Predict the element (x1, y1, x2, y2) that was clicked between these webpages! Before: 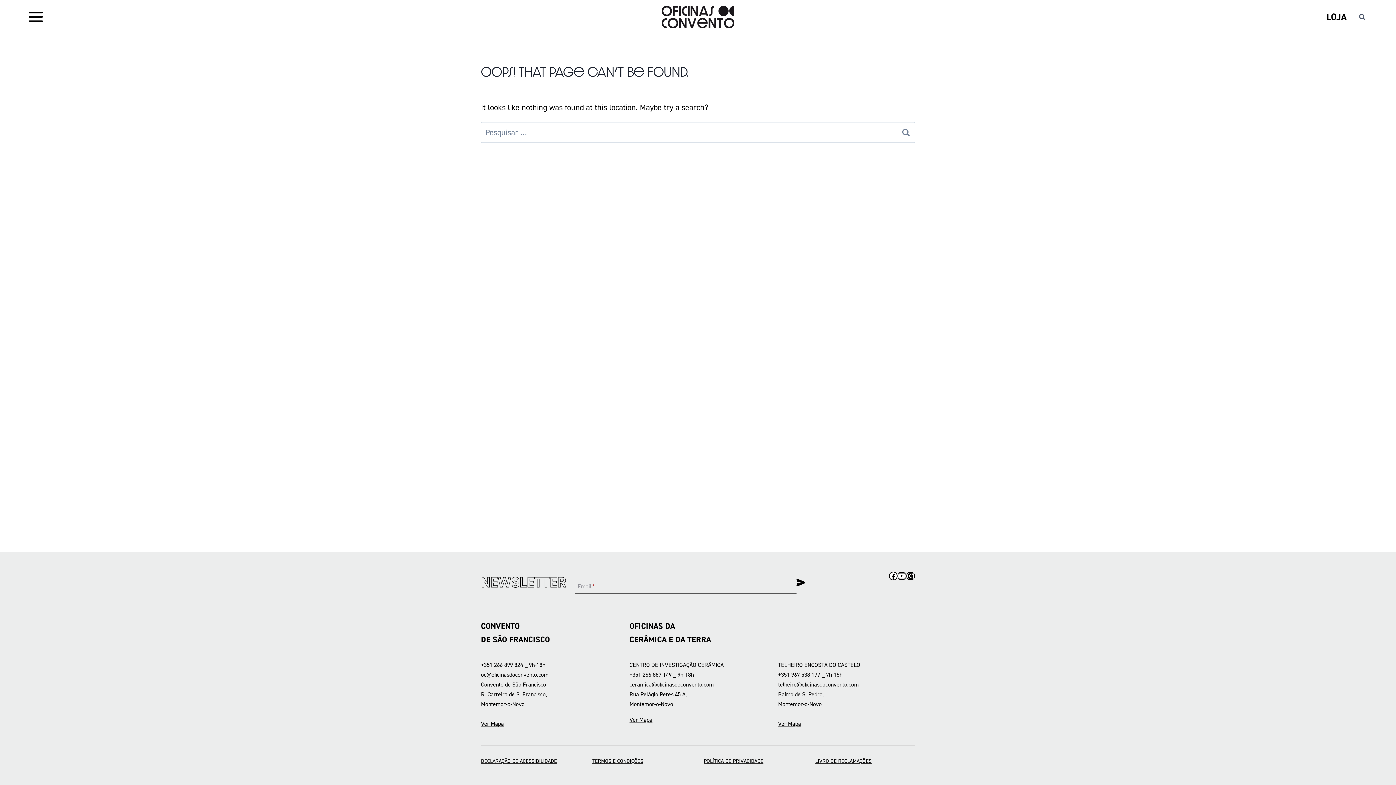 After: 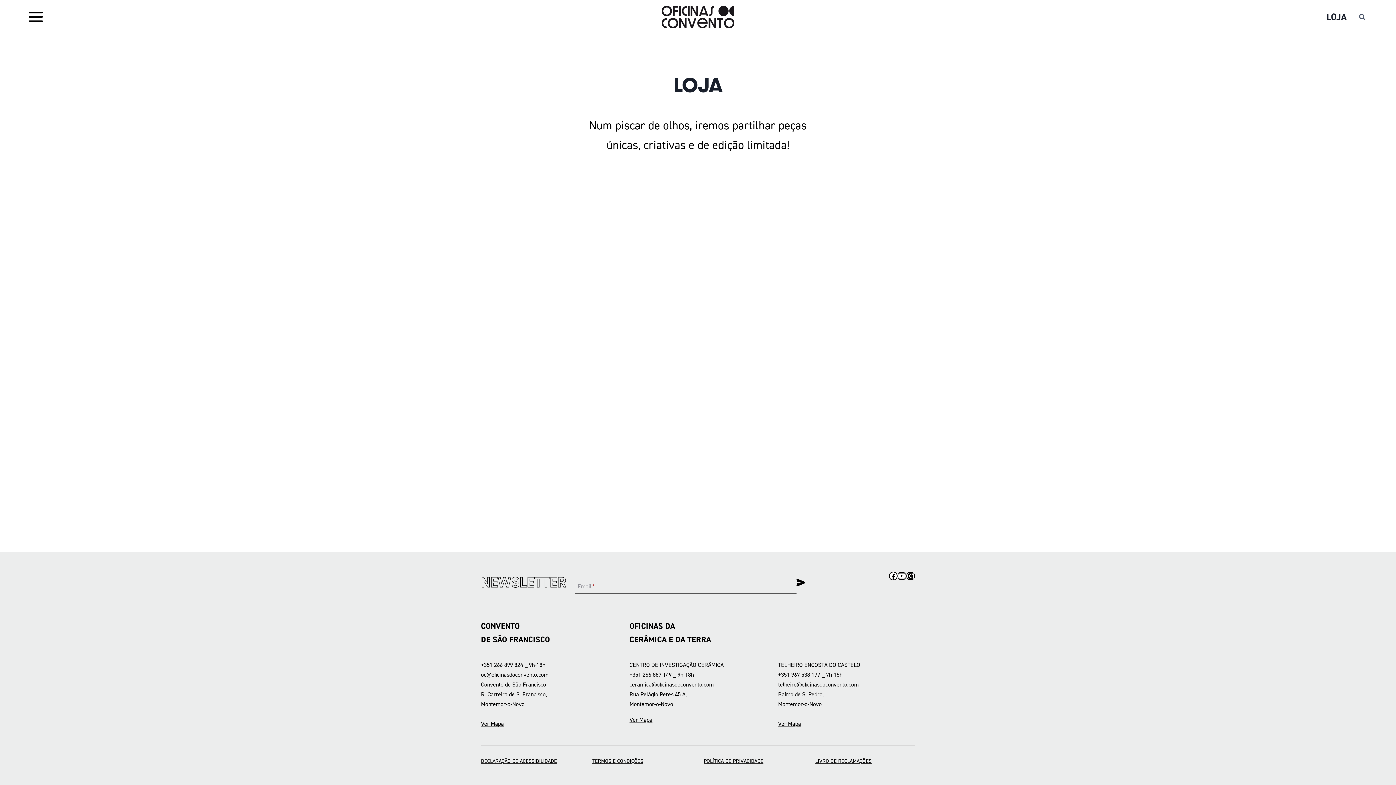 Action: label: LOJA bbox: (1321, 3, 1352, 30)